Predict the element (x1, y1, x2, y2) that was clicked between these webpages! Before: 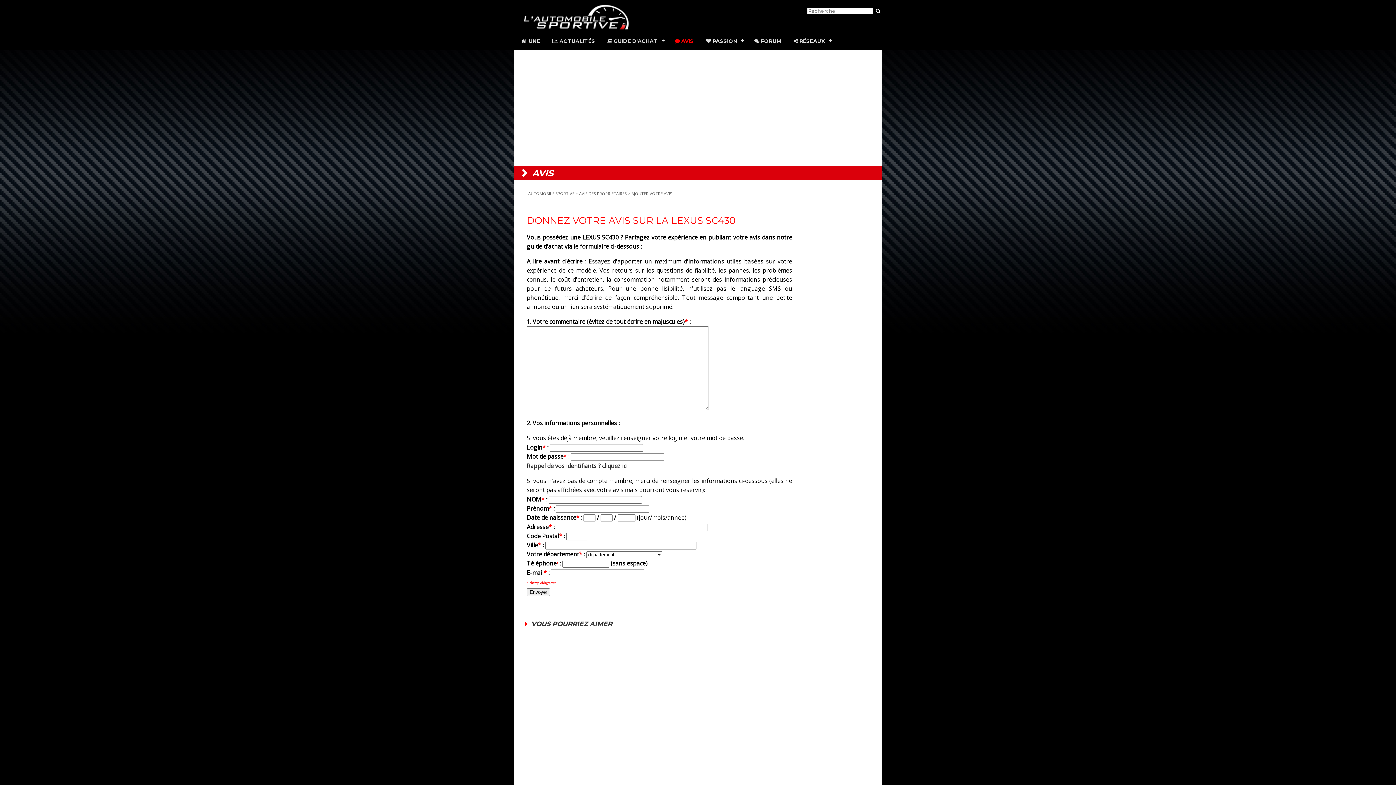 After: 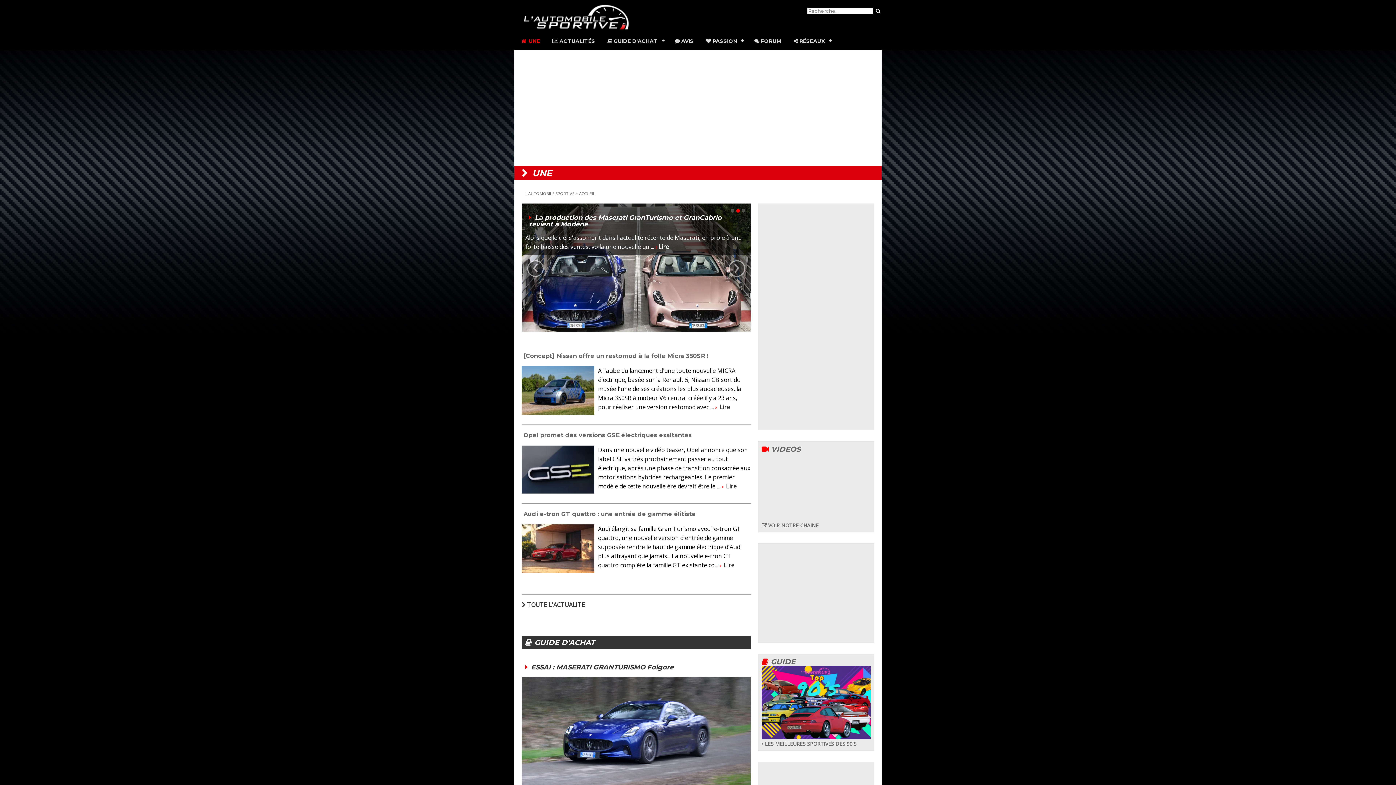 Action: label:  UNE bbox: (514, 32, 546, 49)